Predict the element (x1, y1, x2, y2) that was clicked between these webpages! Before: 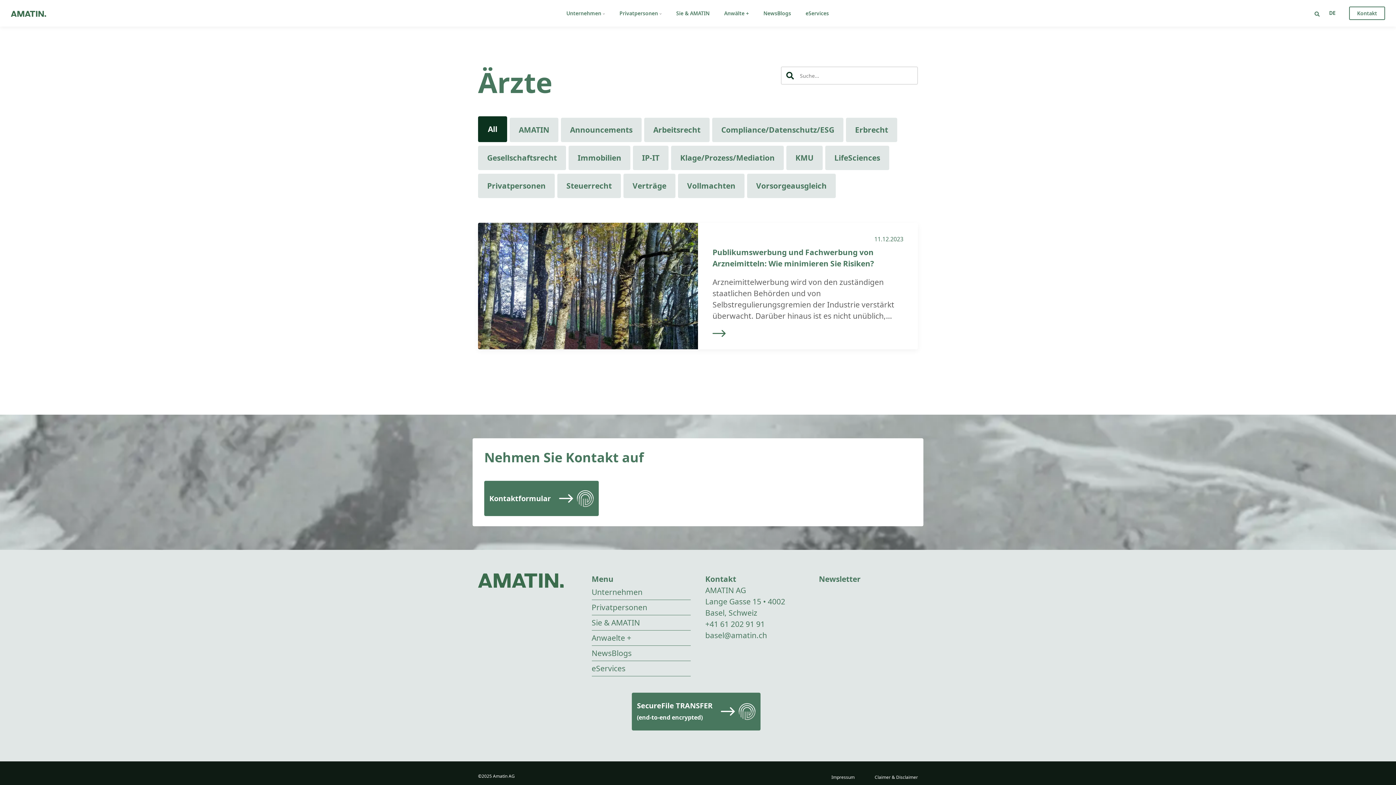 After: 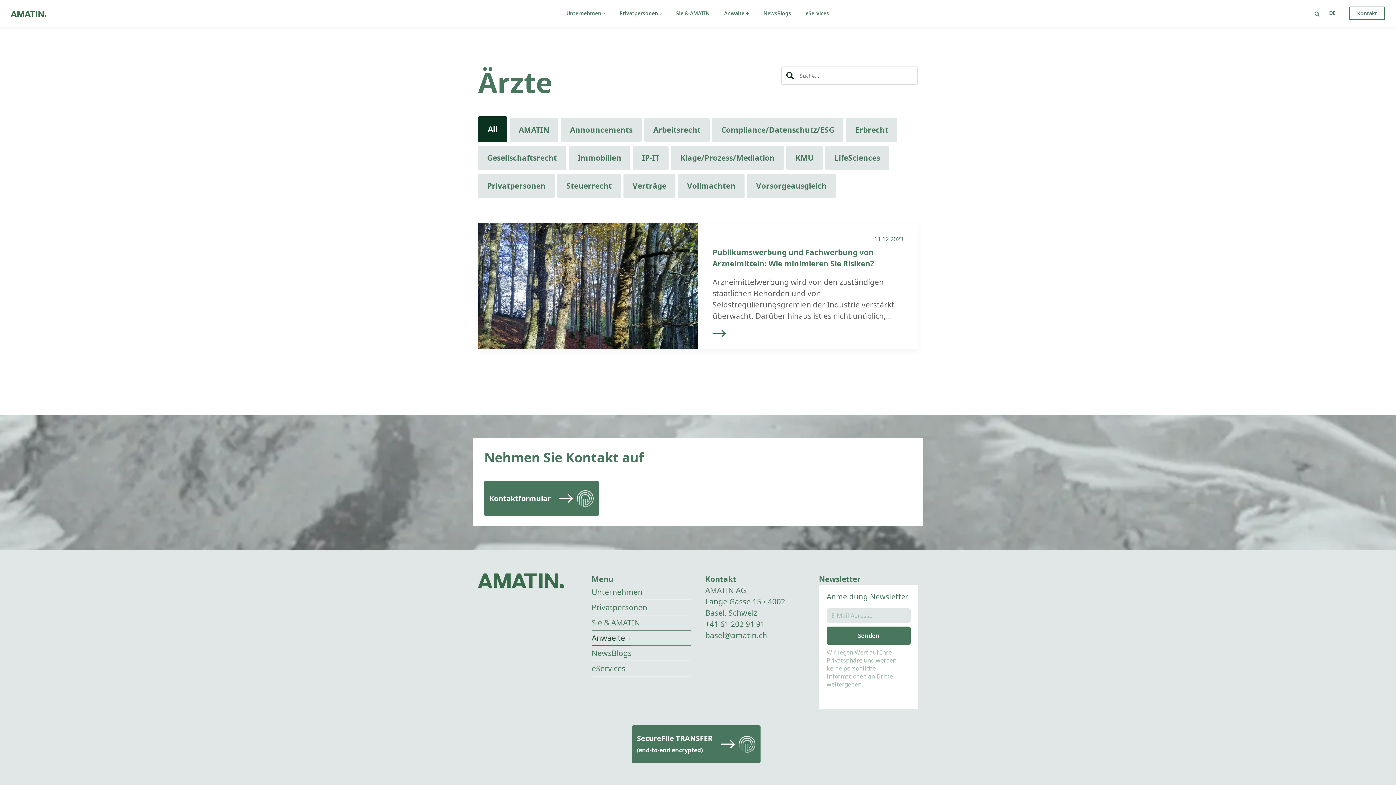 Action: label: Anwaelte + bbox: (591, 633, 631, 643)